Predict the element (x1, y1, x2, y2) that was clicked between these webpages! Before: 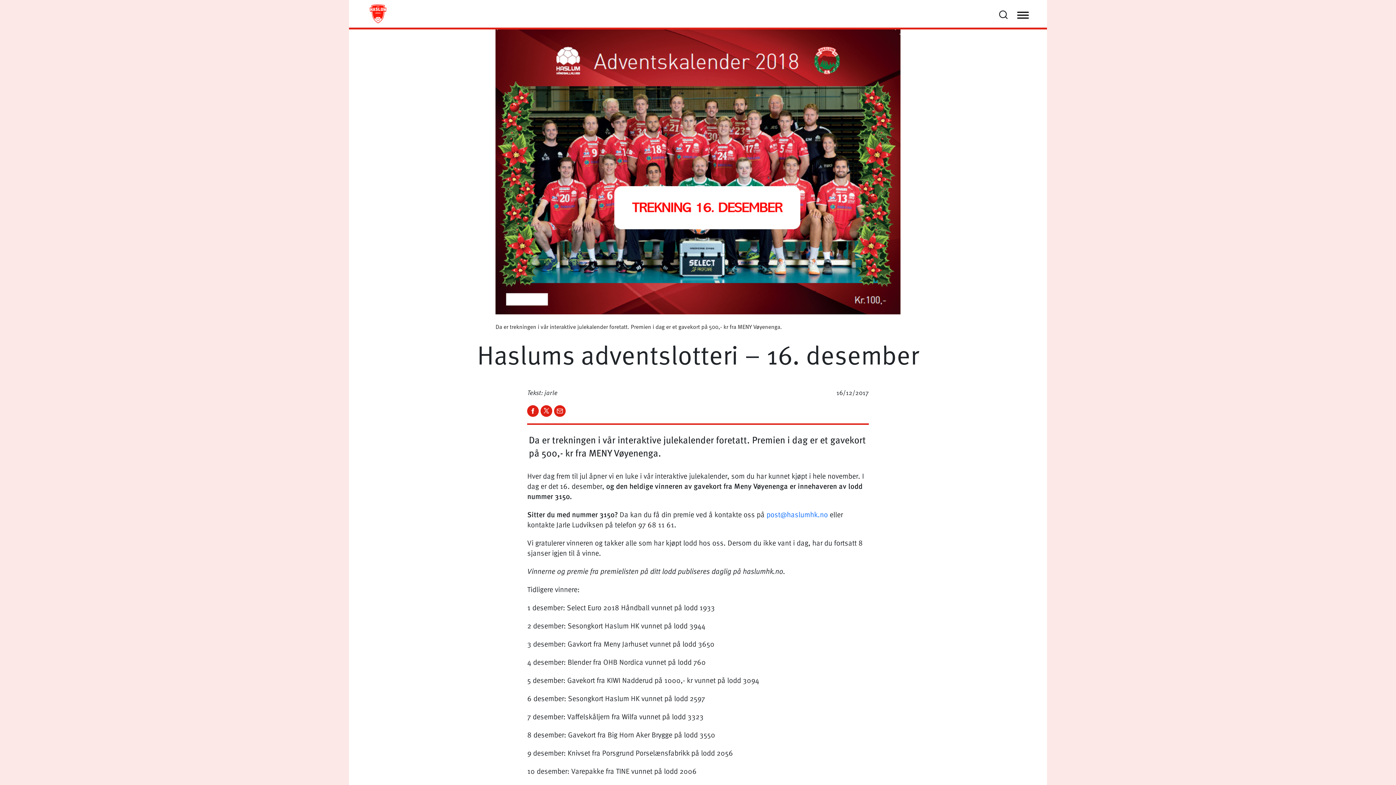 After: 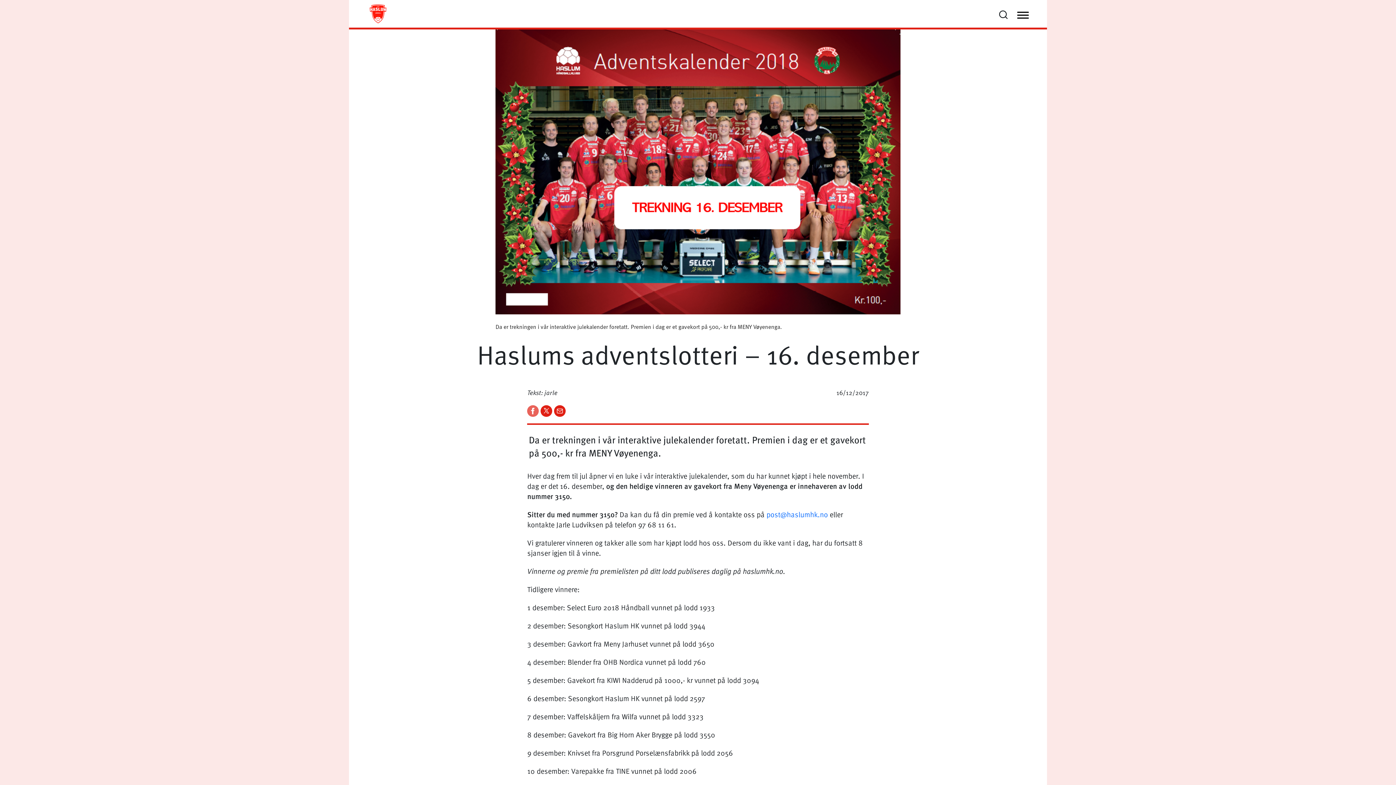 Action: label:   bbox: (527, 405, 540, 415)